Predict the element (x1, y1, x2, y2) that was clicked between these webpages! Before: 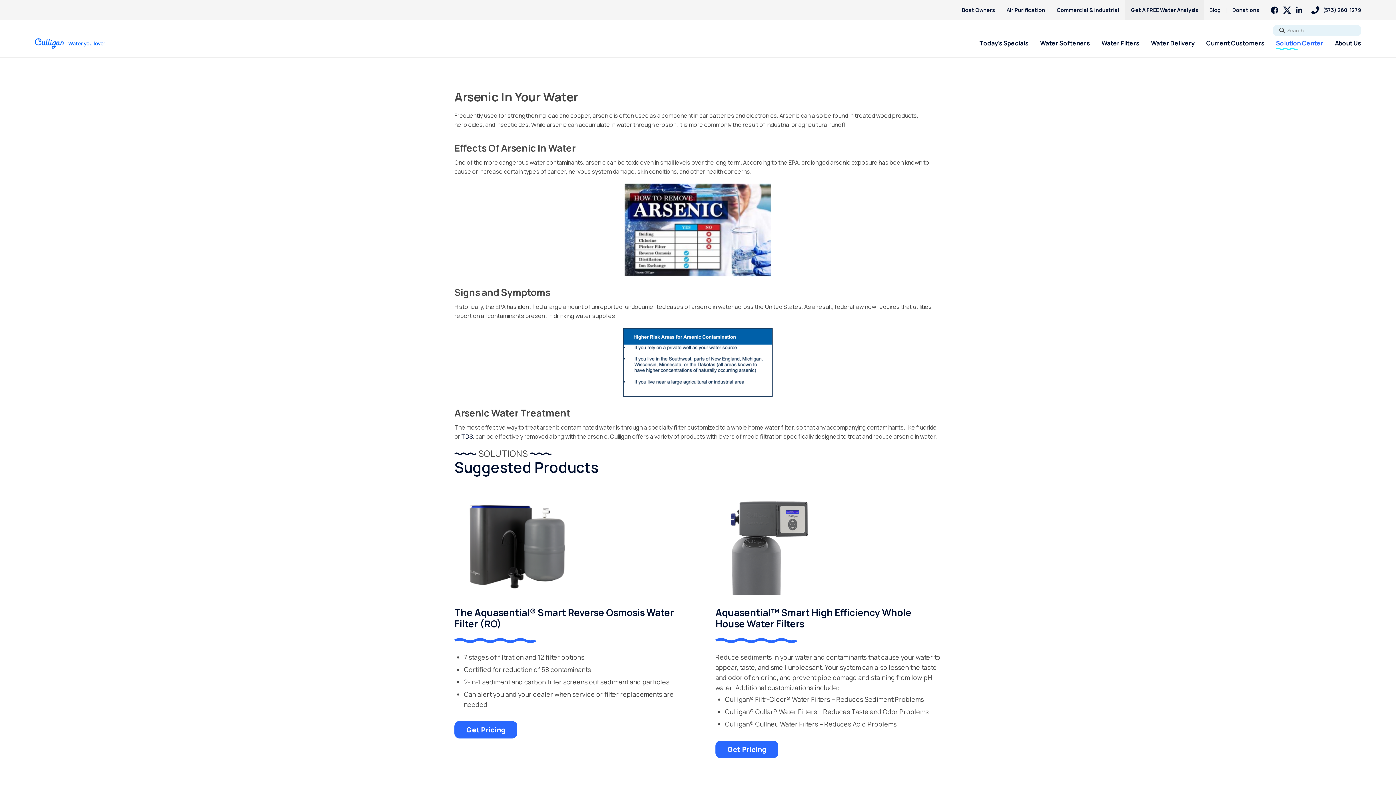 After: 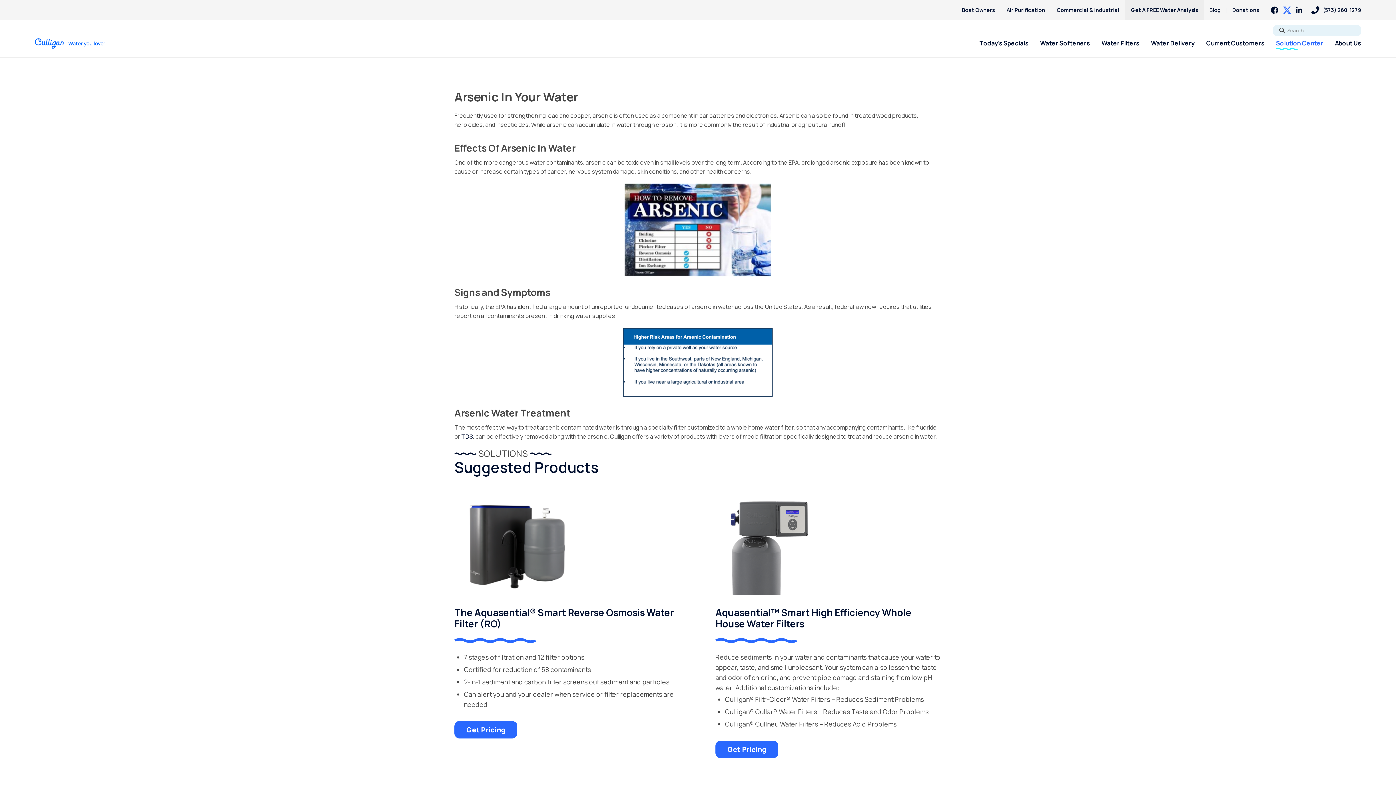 Action: bbox: (1283, 6, 1291, 13)